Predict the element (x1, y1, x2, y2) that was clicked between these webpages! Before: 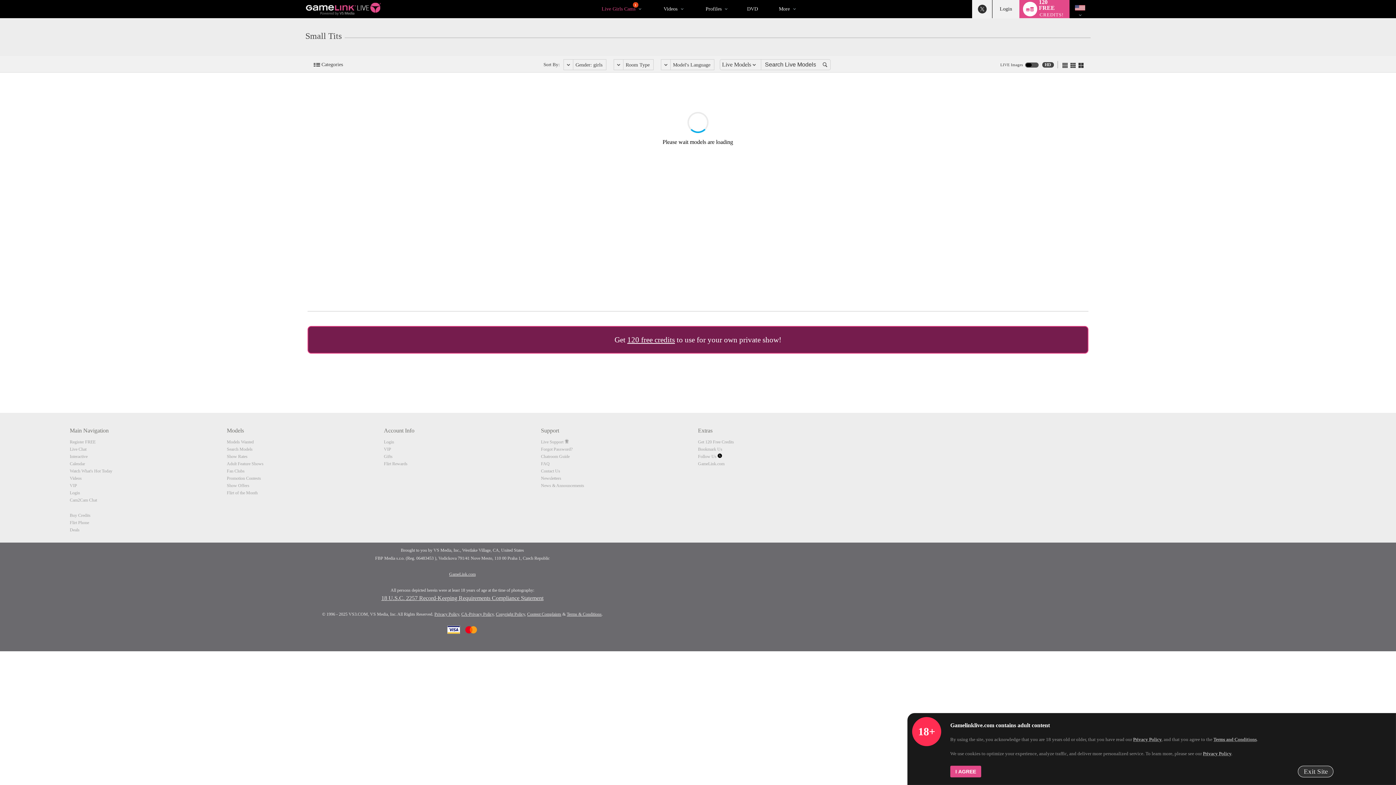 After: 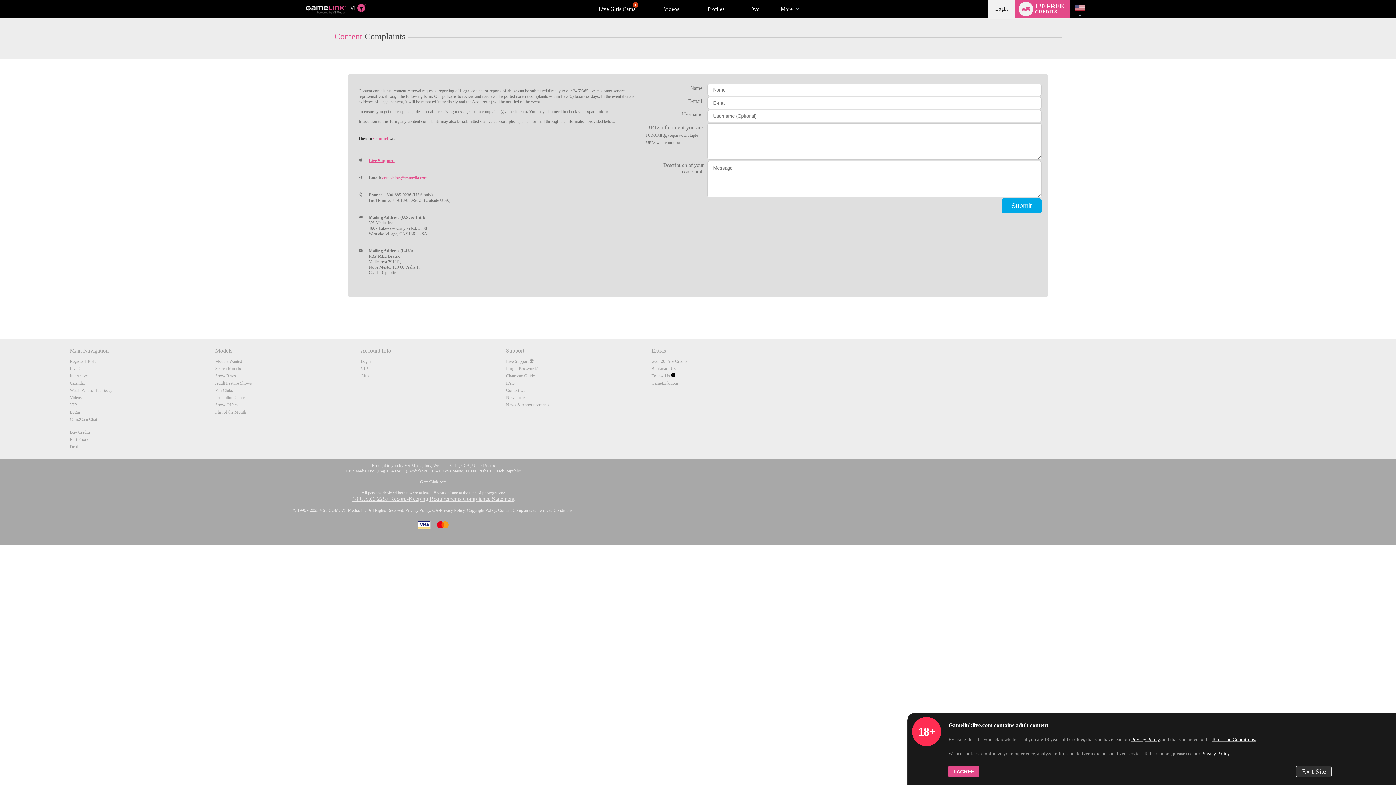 Action: bbox: (527, 612, 561, 617) label: Content Complaints